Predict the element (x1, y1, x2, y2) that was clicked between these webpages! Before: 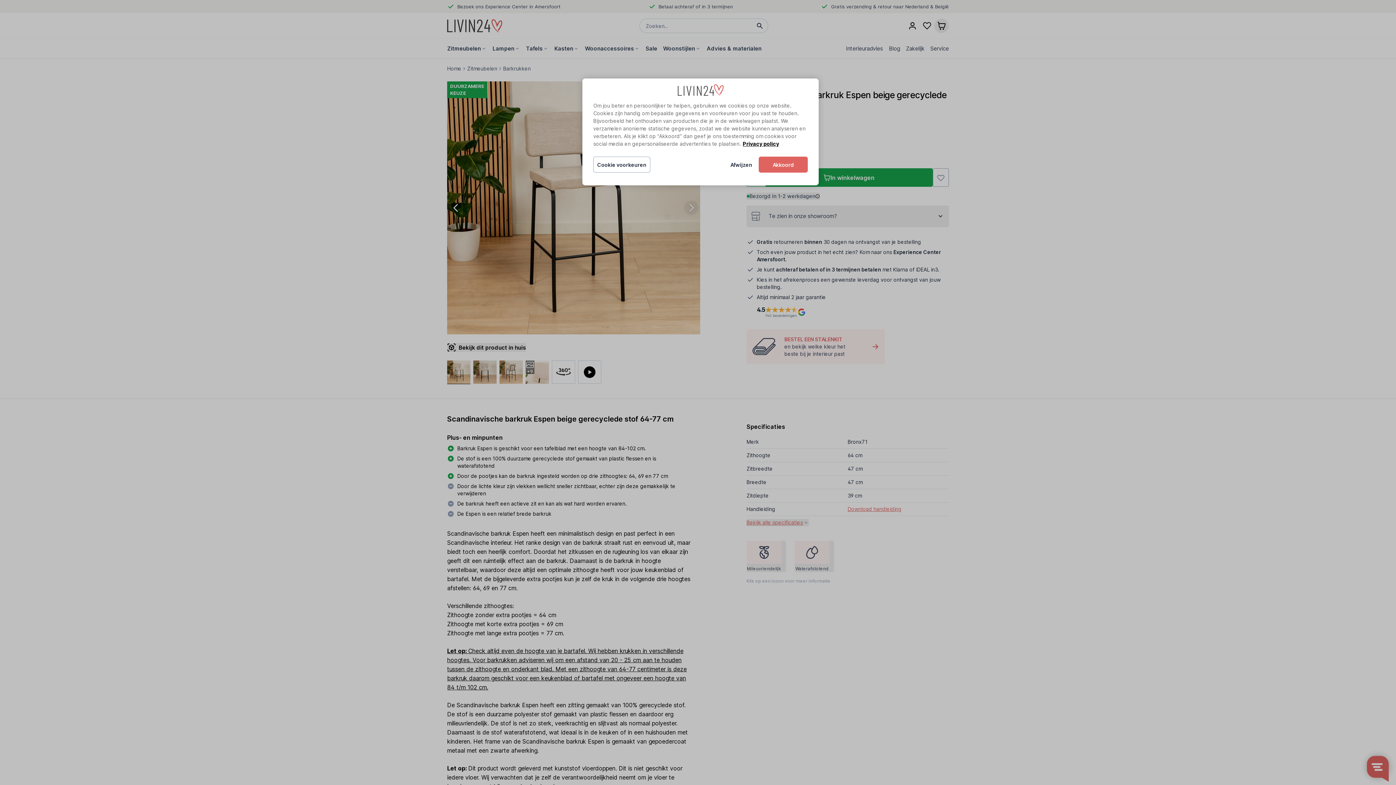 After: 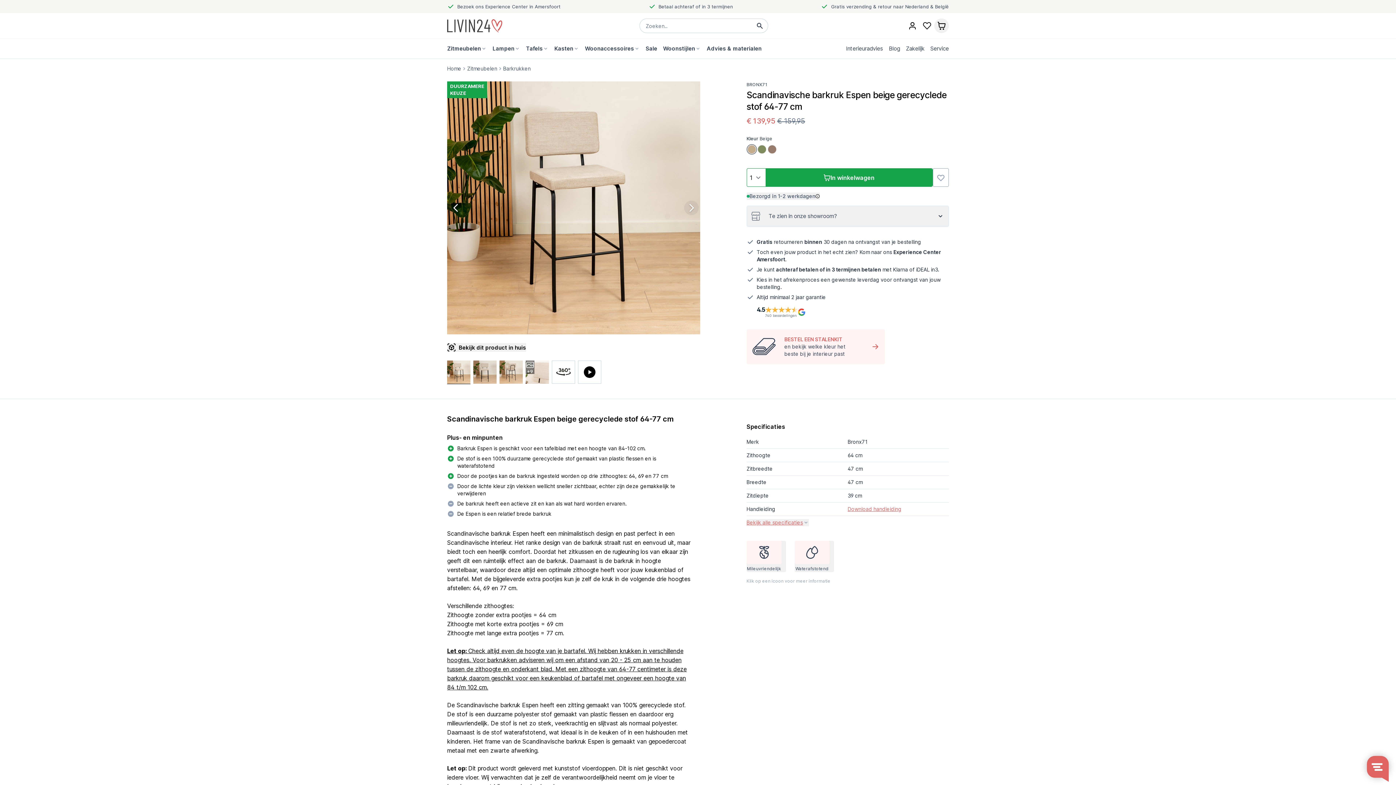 Action: label: Akkoord bbox: (758, 156, 808, 172)